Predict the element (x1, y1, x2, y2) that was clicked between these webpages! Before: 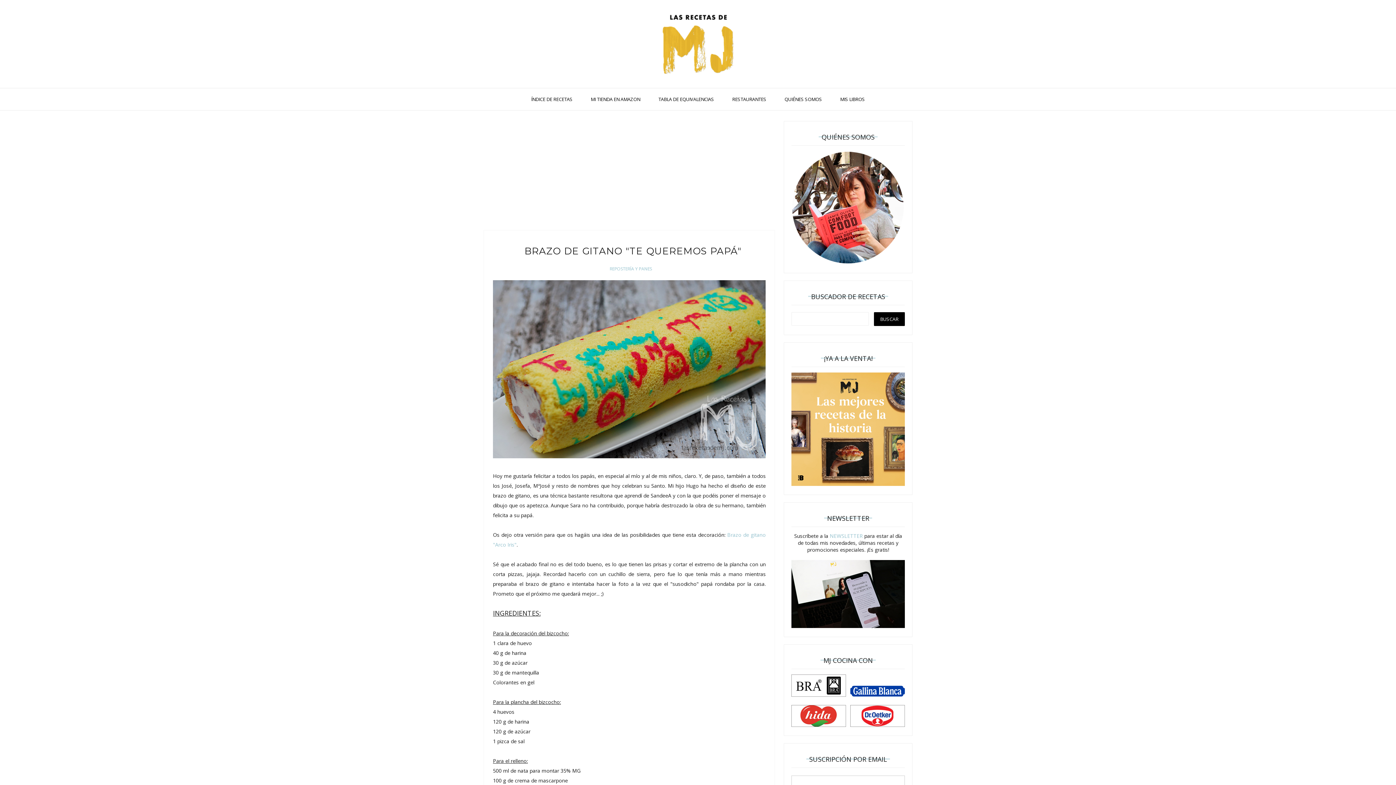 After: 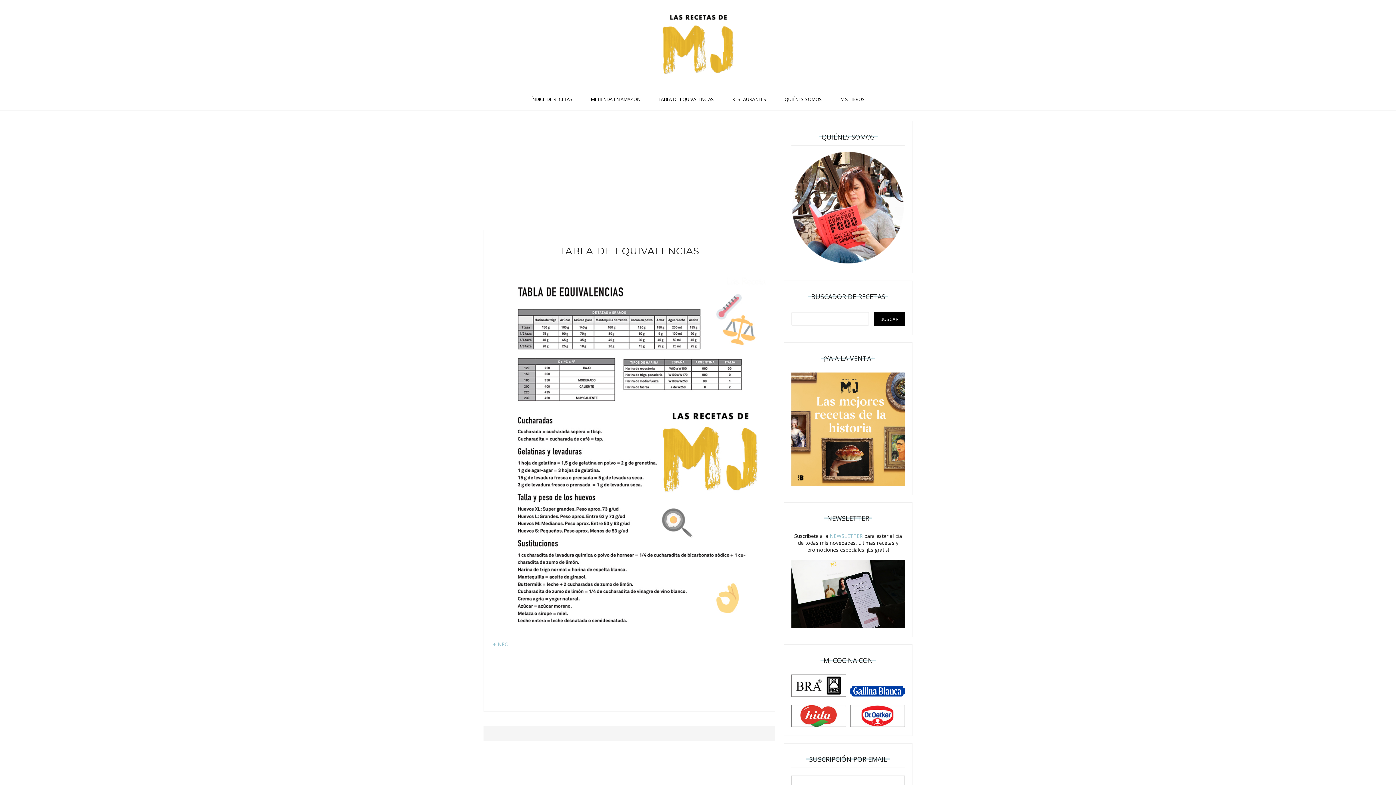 Action: label: TABLA DE EQUIVALENCIAS bbox: (651, 90, 721, 108)